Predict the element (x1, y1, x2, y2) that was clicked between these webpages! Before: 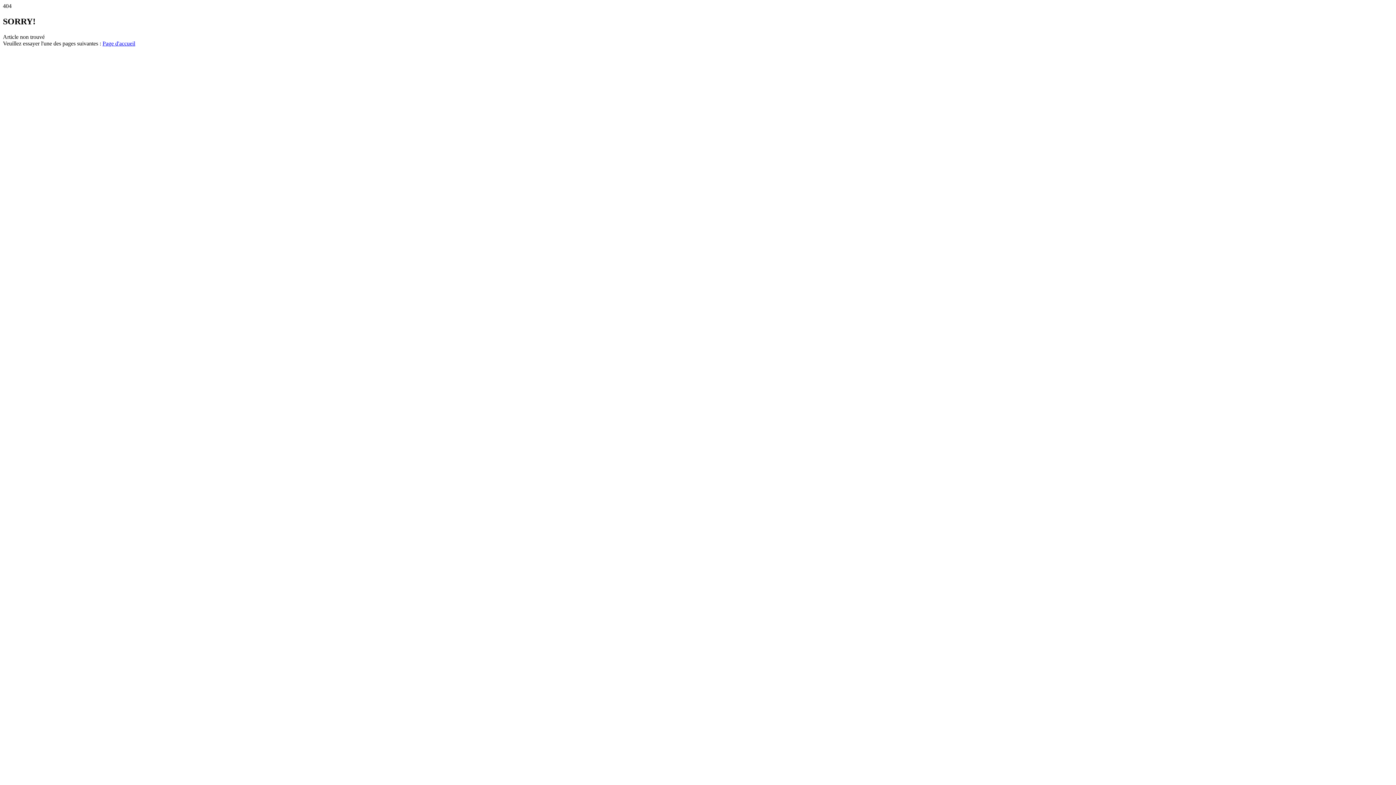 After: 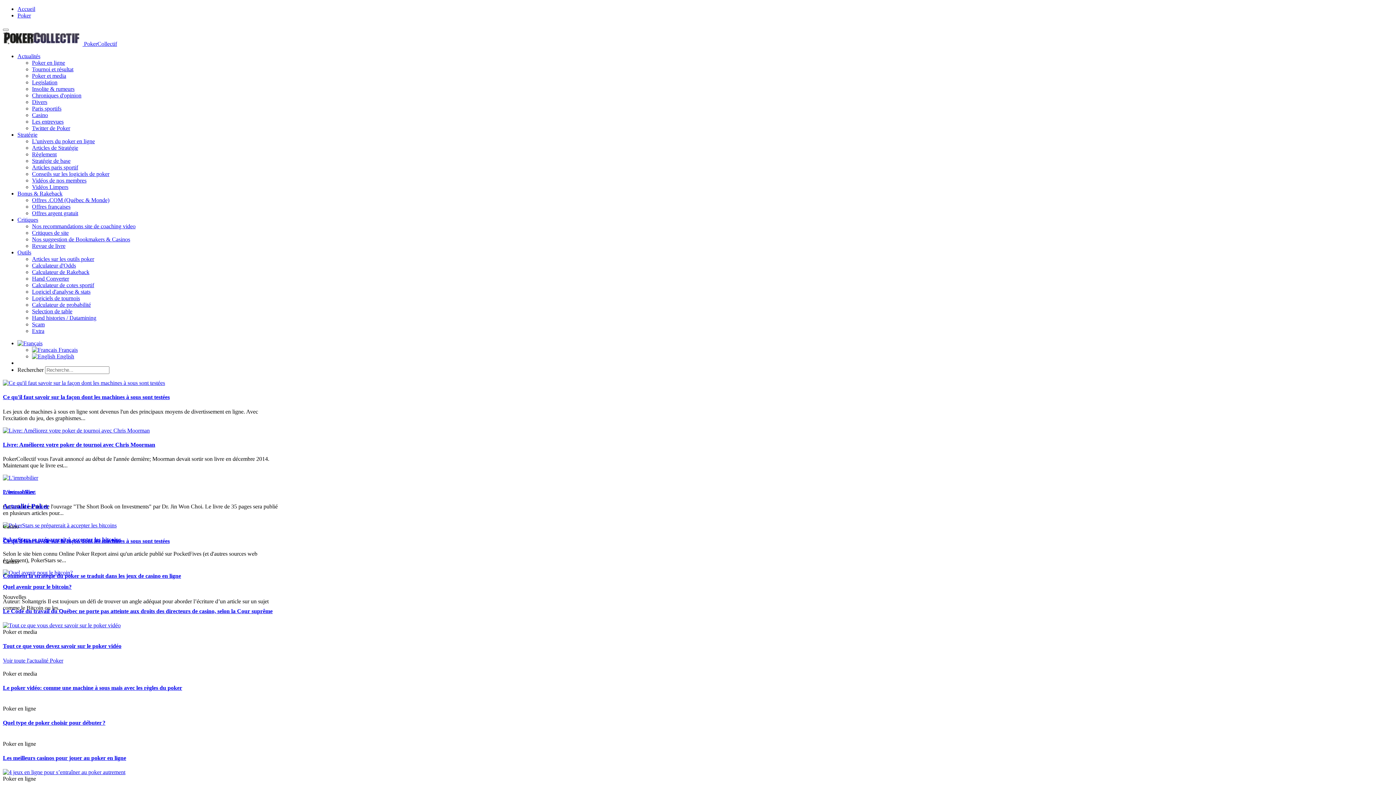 Action: label: Page d'accueil bbox: (102, 40, 135, 46)